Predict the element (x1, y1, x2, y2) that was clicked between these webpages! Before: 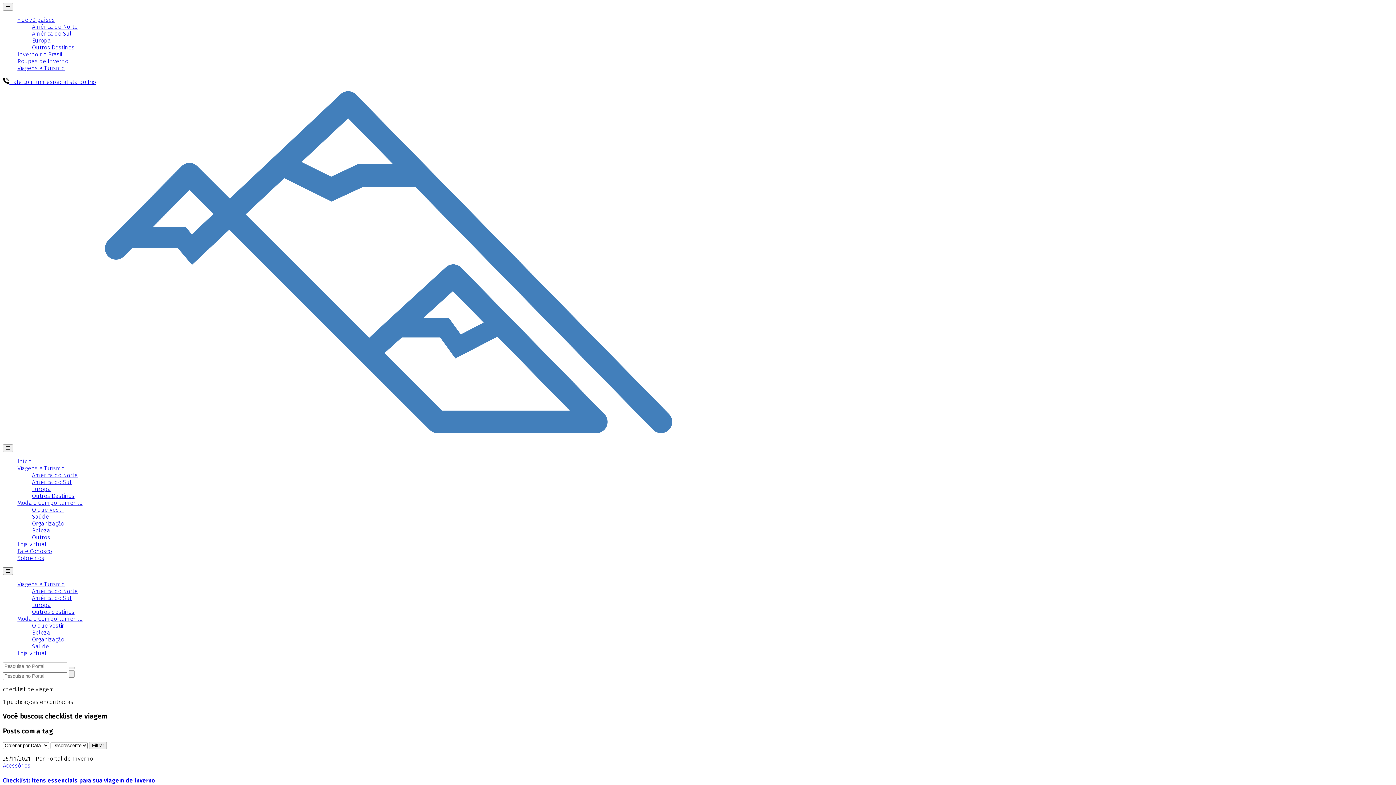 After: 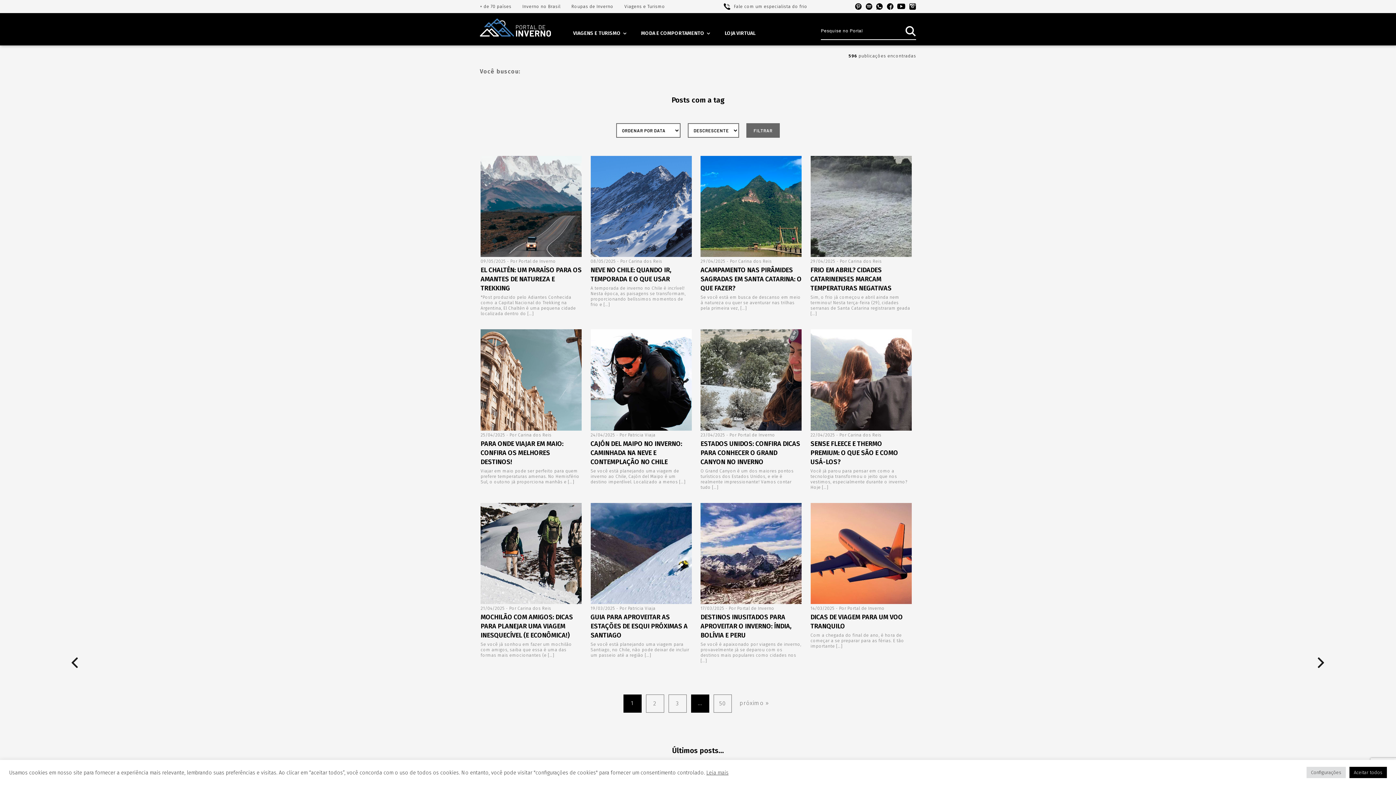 Action: bbox: (68, 667, 74, 669)